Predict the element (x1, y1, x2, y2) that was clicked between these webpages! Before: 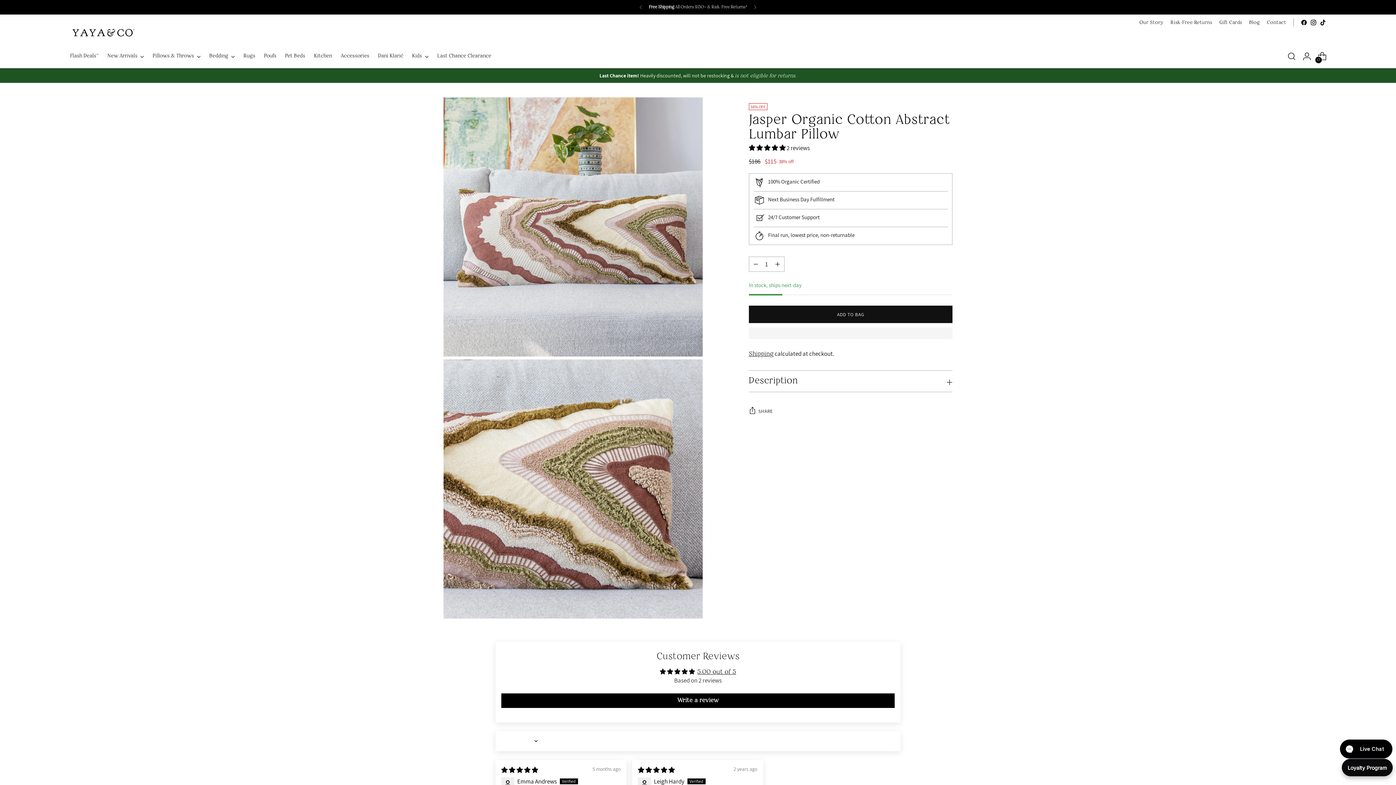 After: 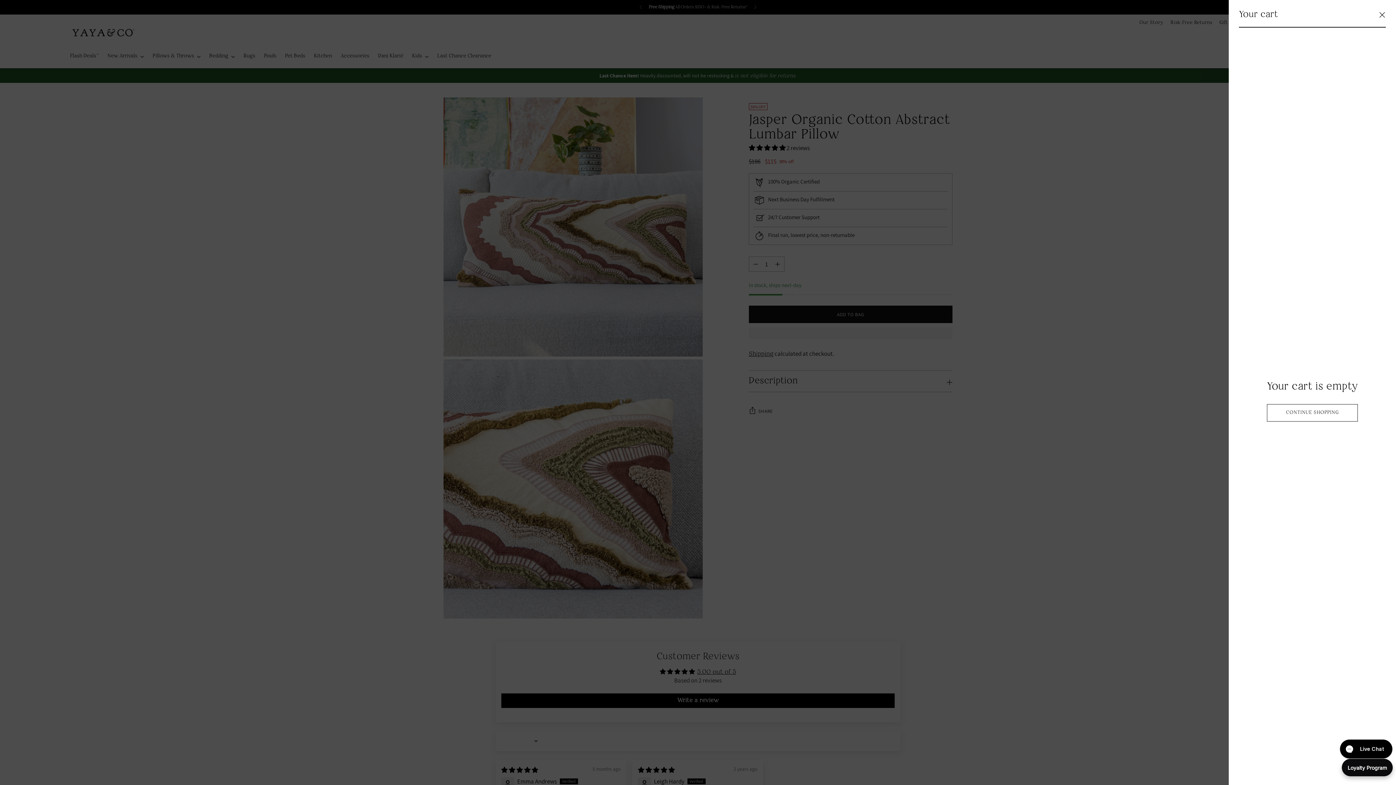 Action: bbox: (1315, 48, 1329, 63) label: Open cart modal